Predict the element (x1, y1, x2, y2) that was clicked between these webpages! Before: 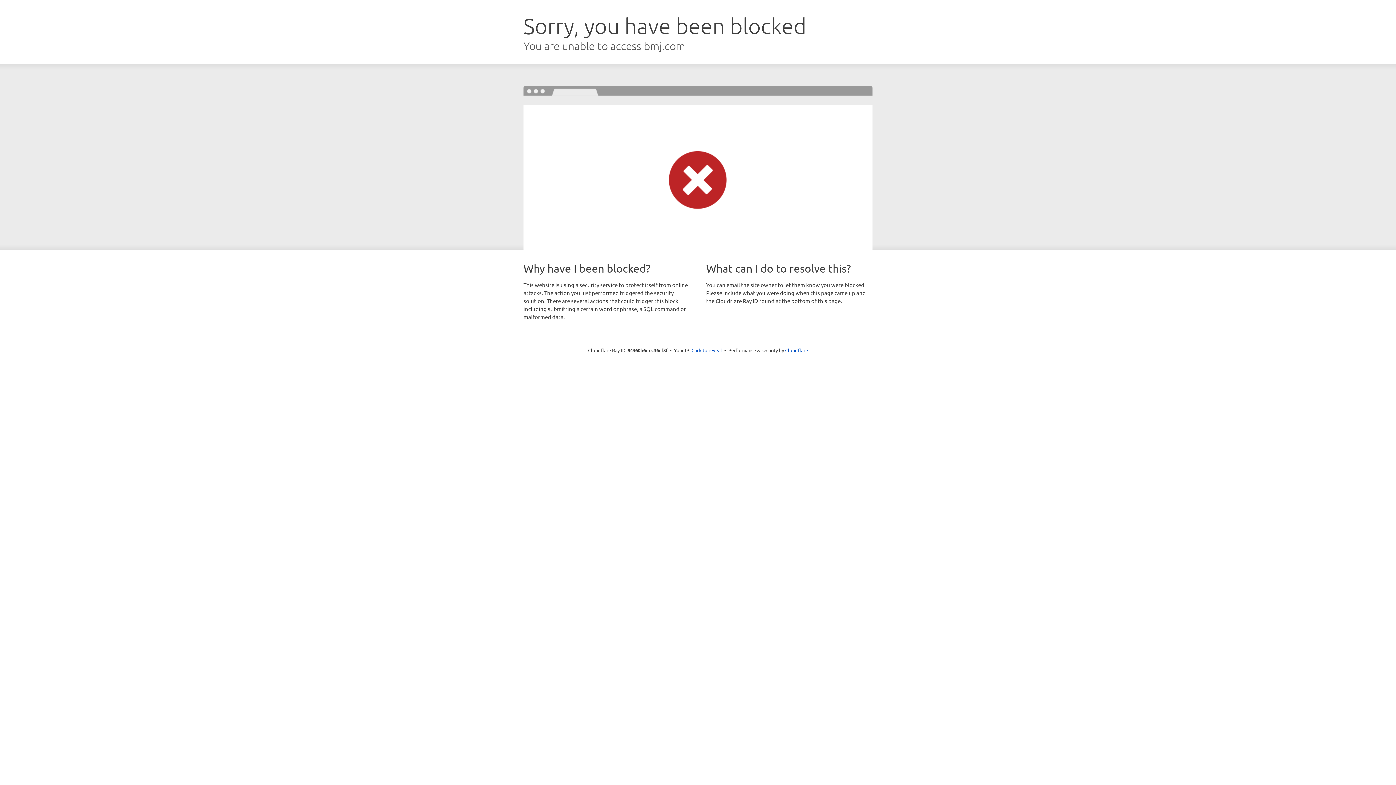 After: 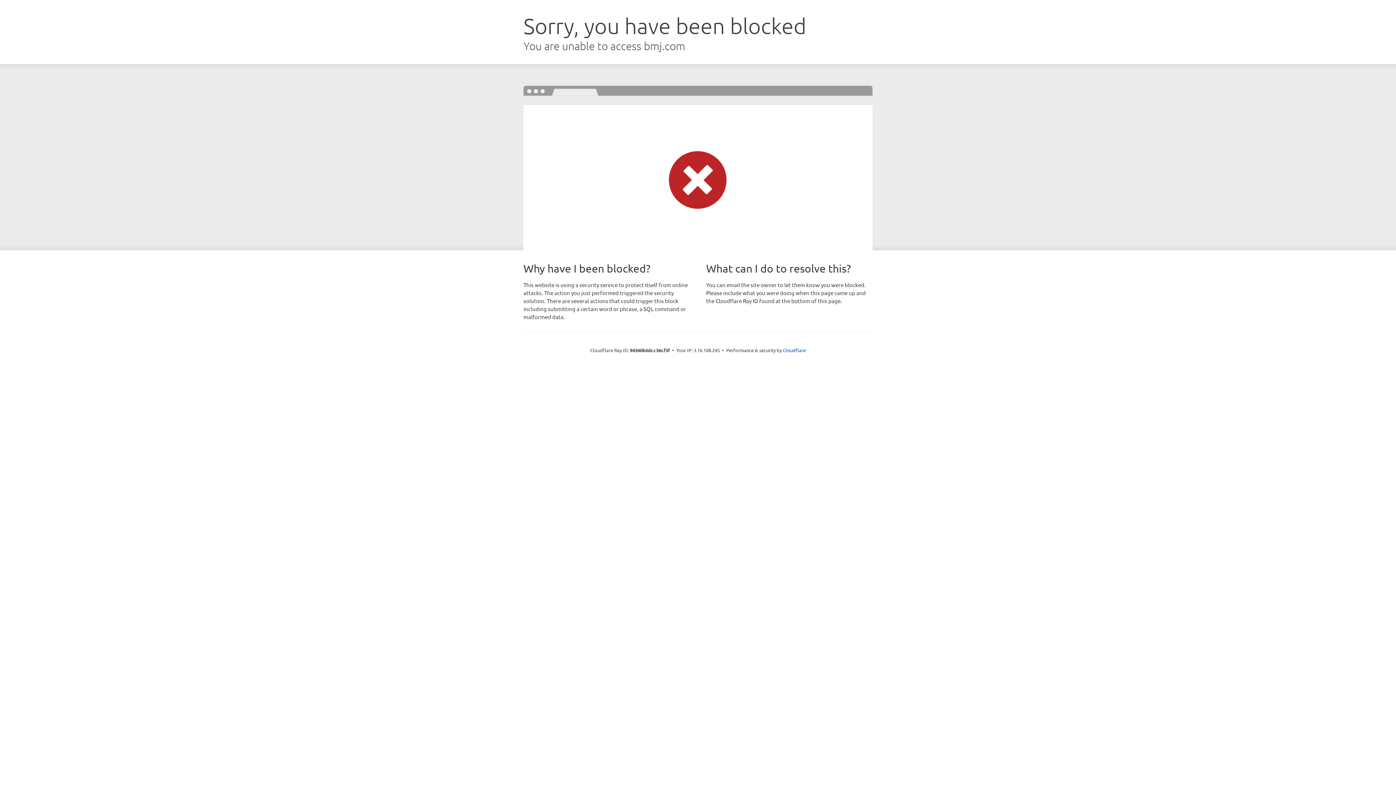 Action: label: Click to reveal bbox: (691, 346, 722, 353)